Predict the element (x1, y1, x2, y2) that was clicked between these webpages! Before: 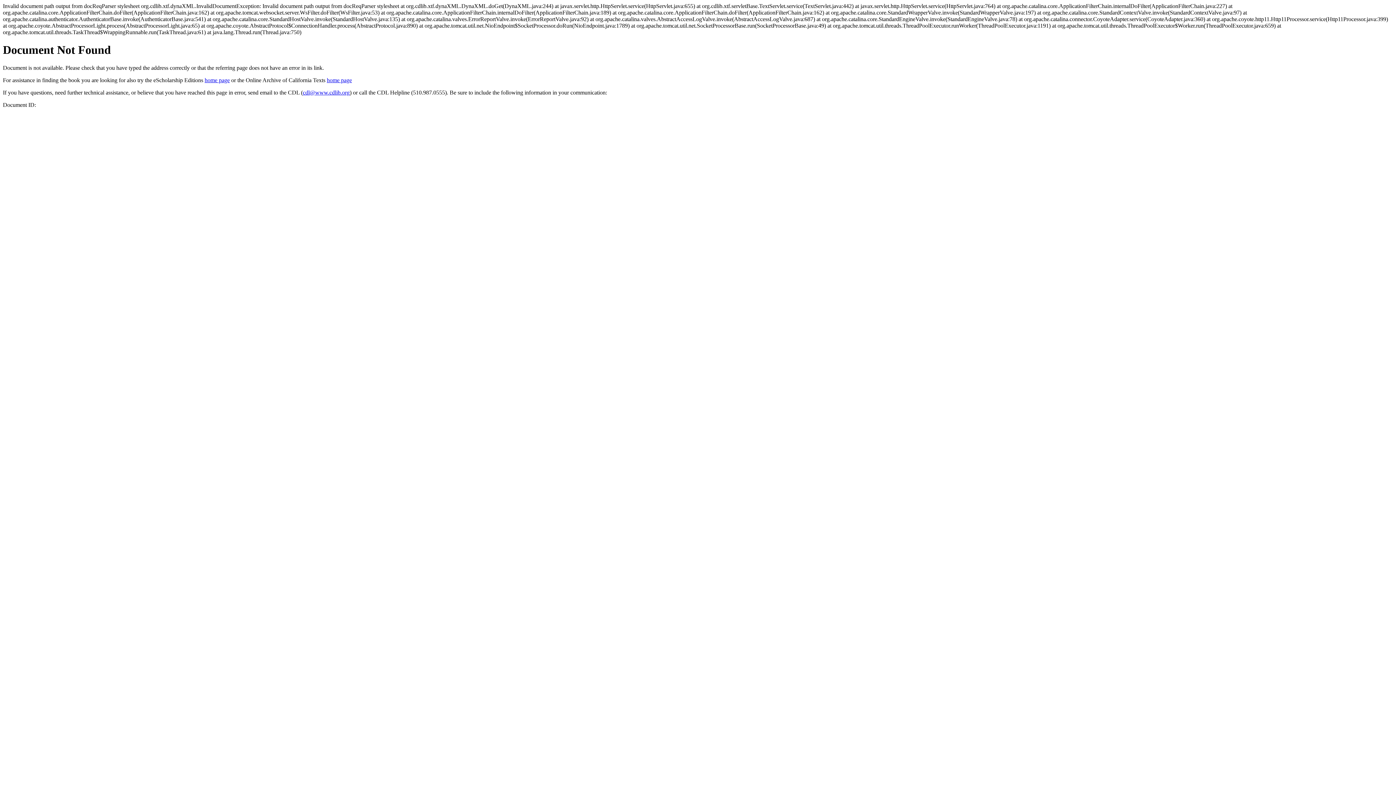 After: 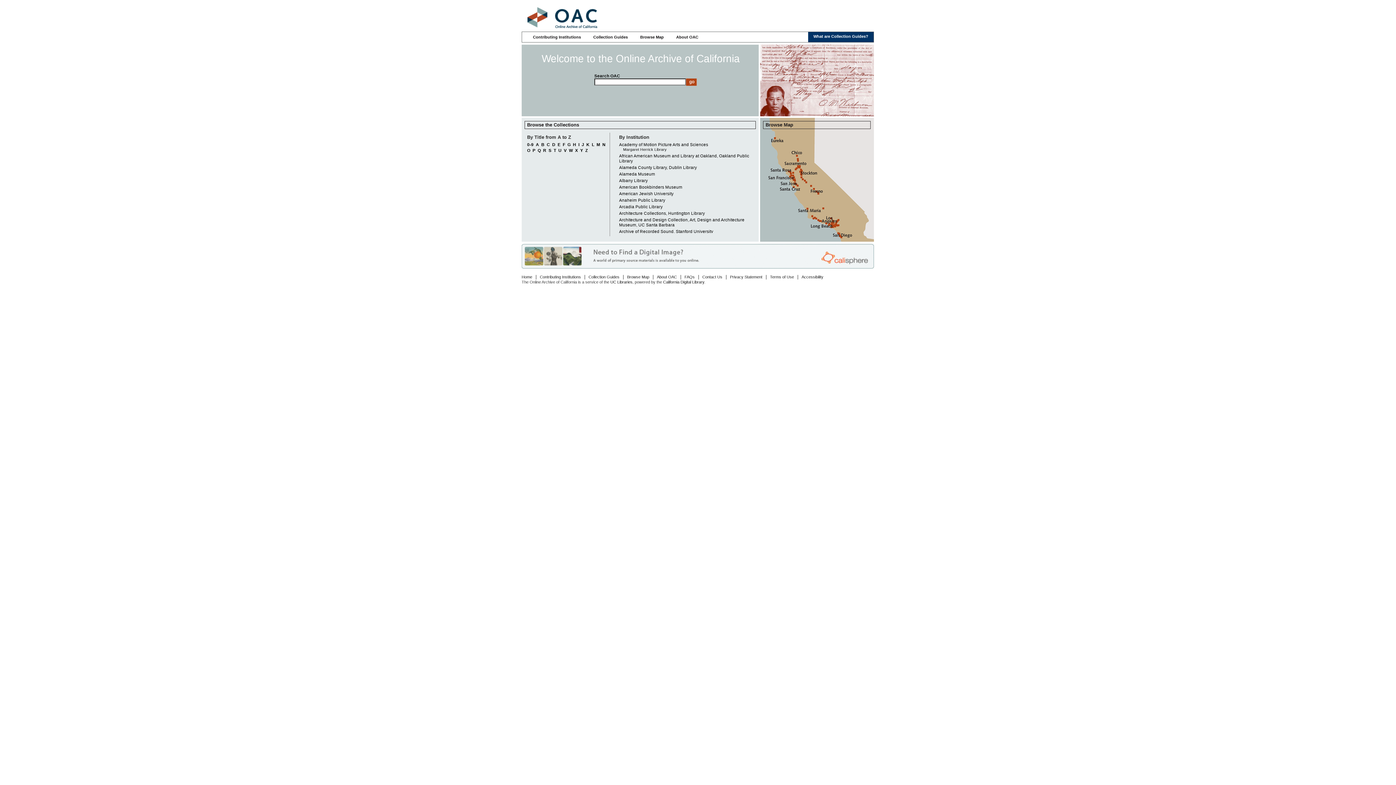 Action: bbox: (326, 77, 352, 83) label: home page